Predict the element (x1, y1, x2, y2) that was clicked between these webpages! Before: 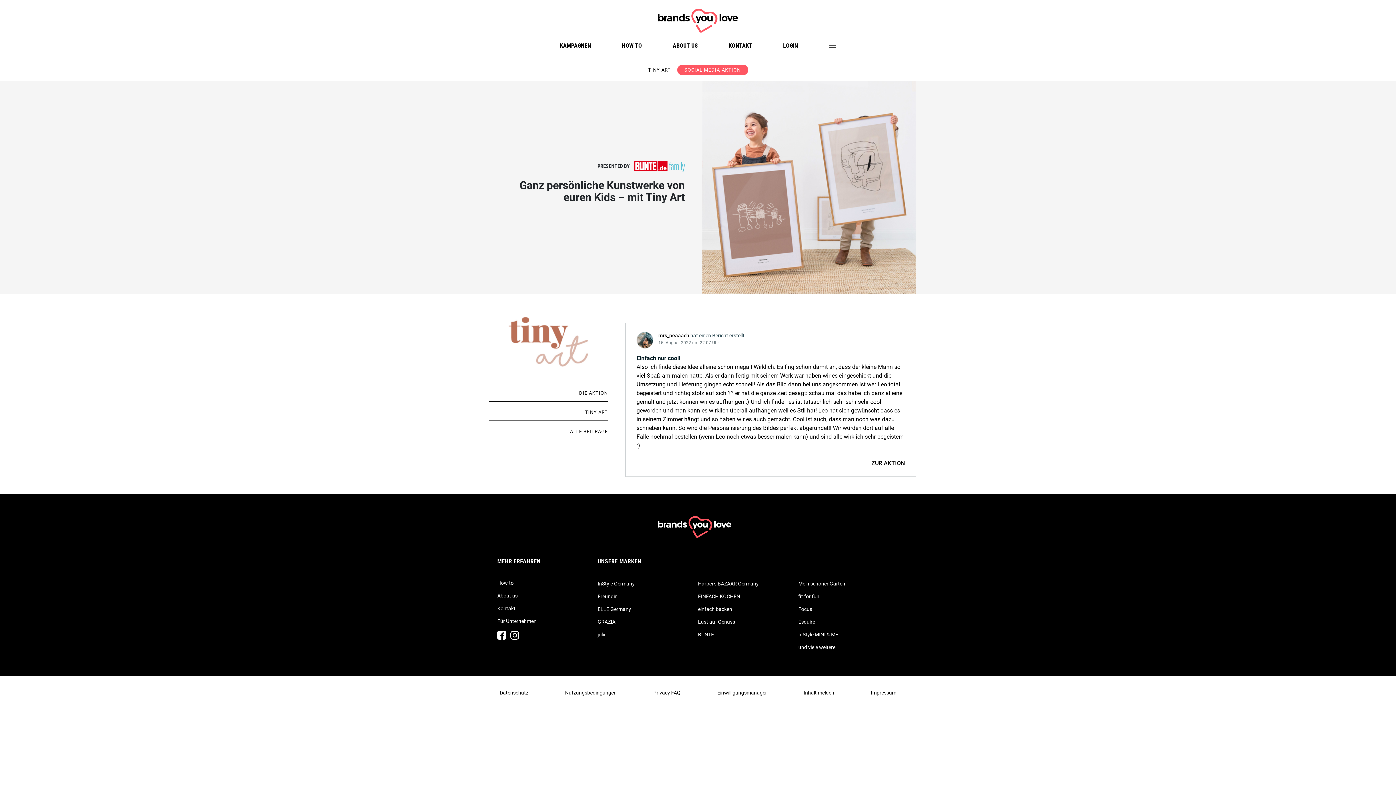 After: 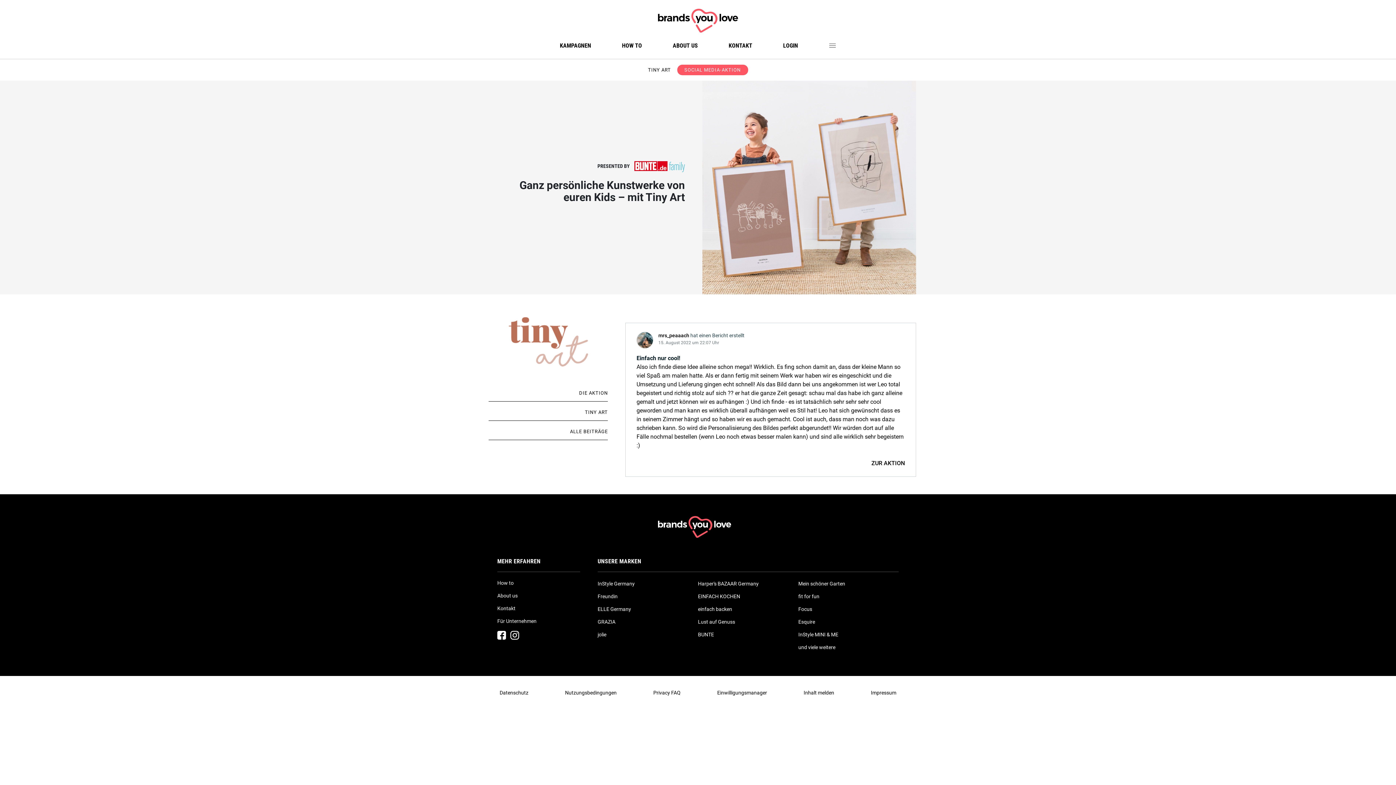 Action: bbox: (698, 578, 798, 590) label: Harper's BAZAAR Germany